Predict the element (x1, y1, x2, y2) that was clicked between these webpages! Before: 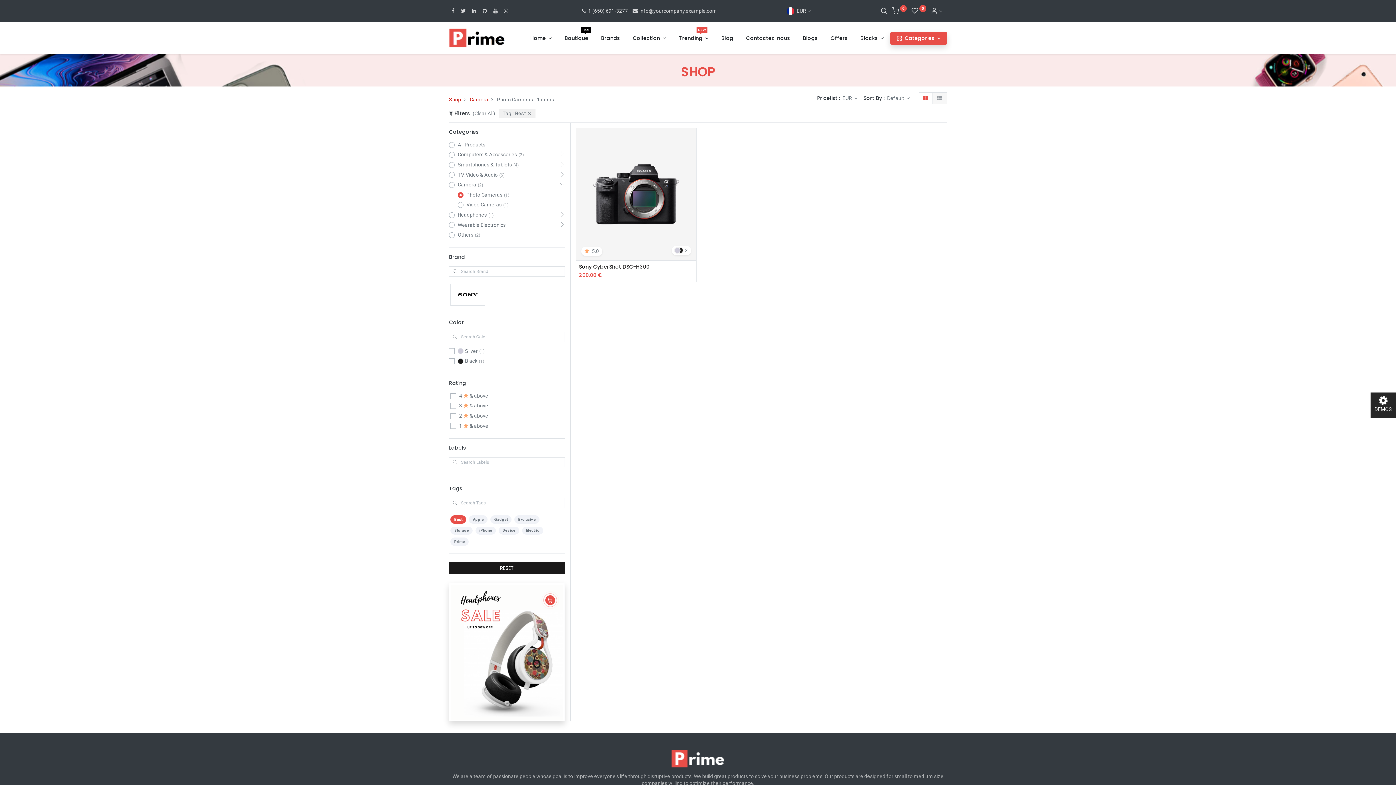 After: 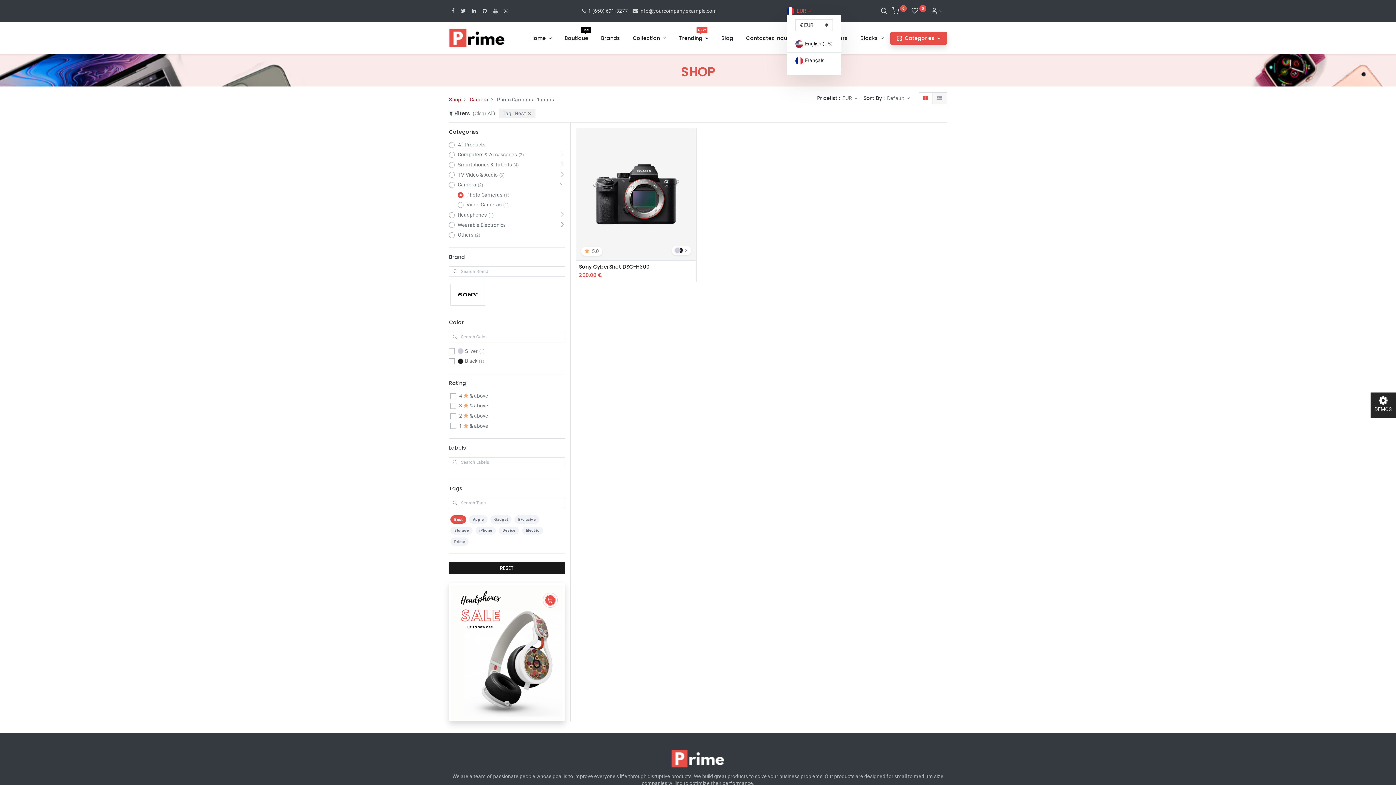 Action: bbox: (786, 7, 810, 14) label: EUR